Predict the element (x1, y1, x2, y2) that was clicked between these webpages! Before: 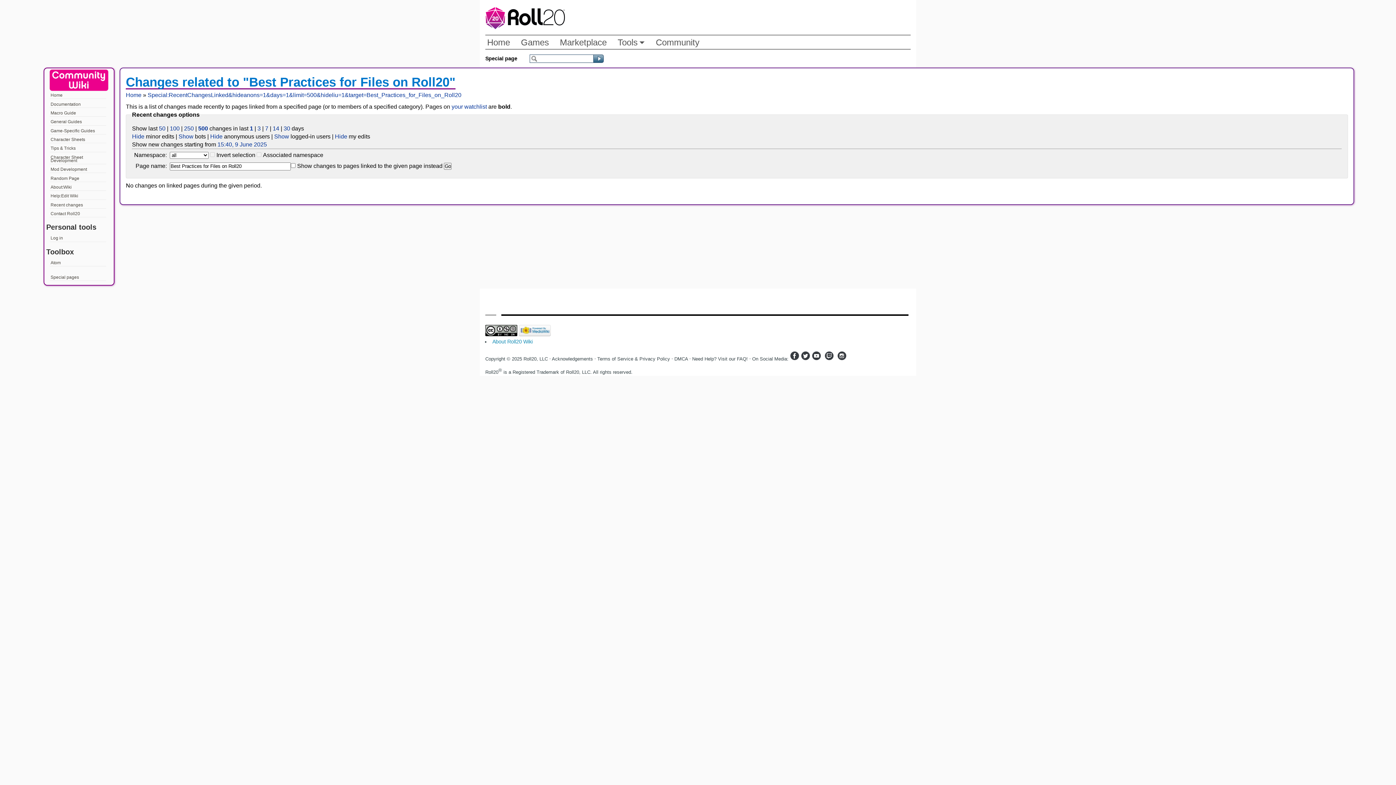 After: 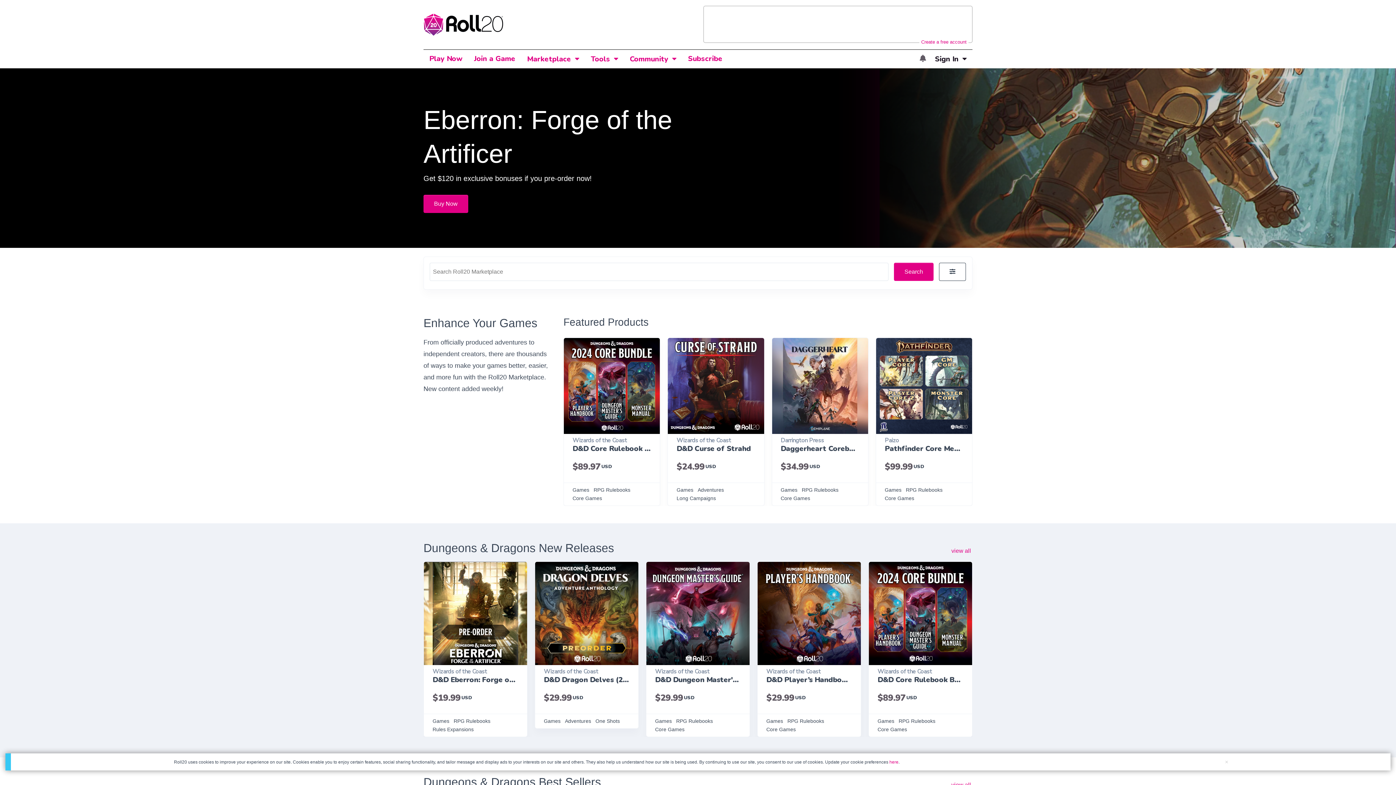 Action: bbox: (558, 37, 608, 47) label: Marketplace